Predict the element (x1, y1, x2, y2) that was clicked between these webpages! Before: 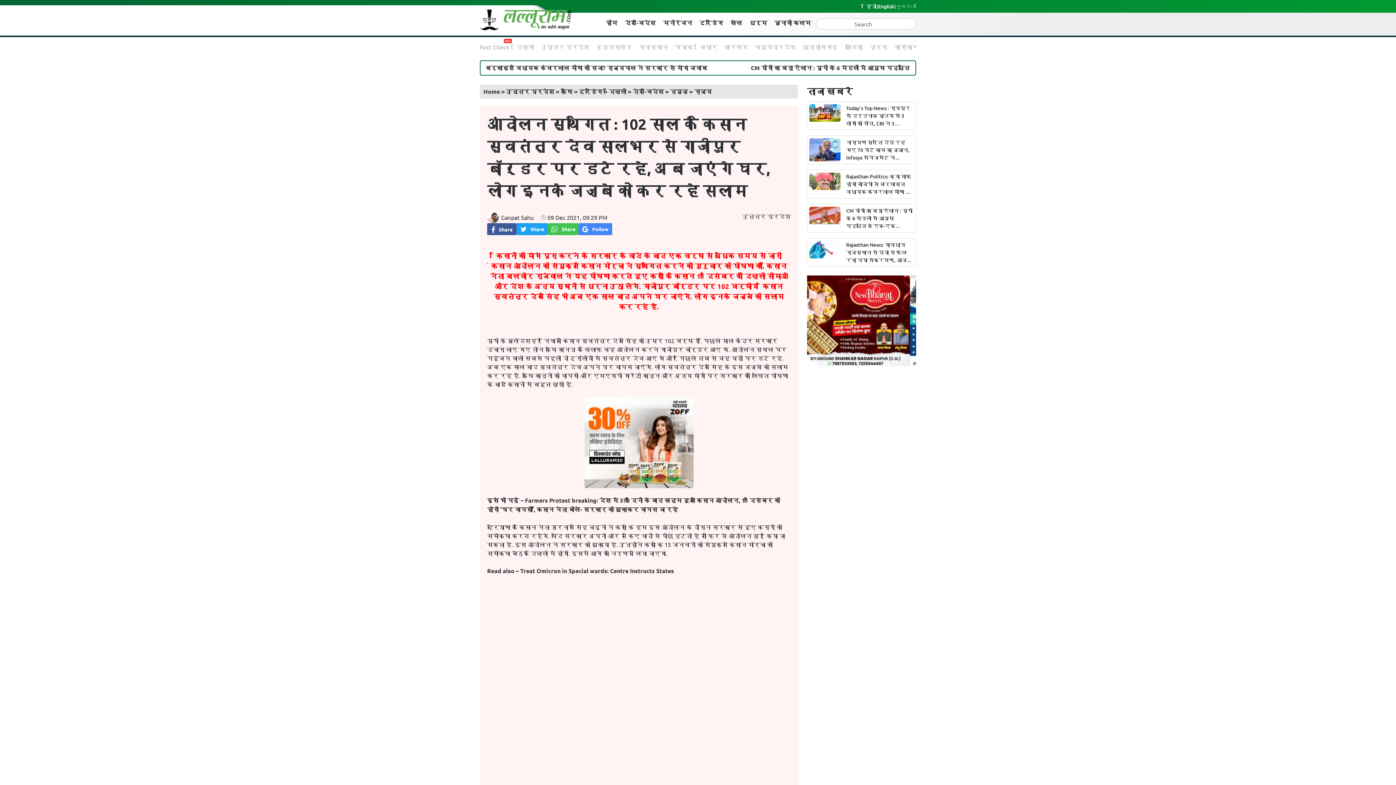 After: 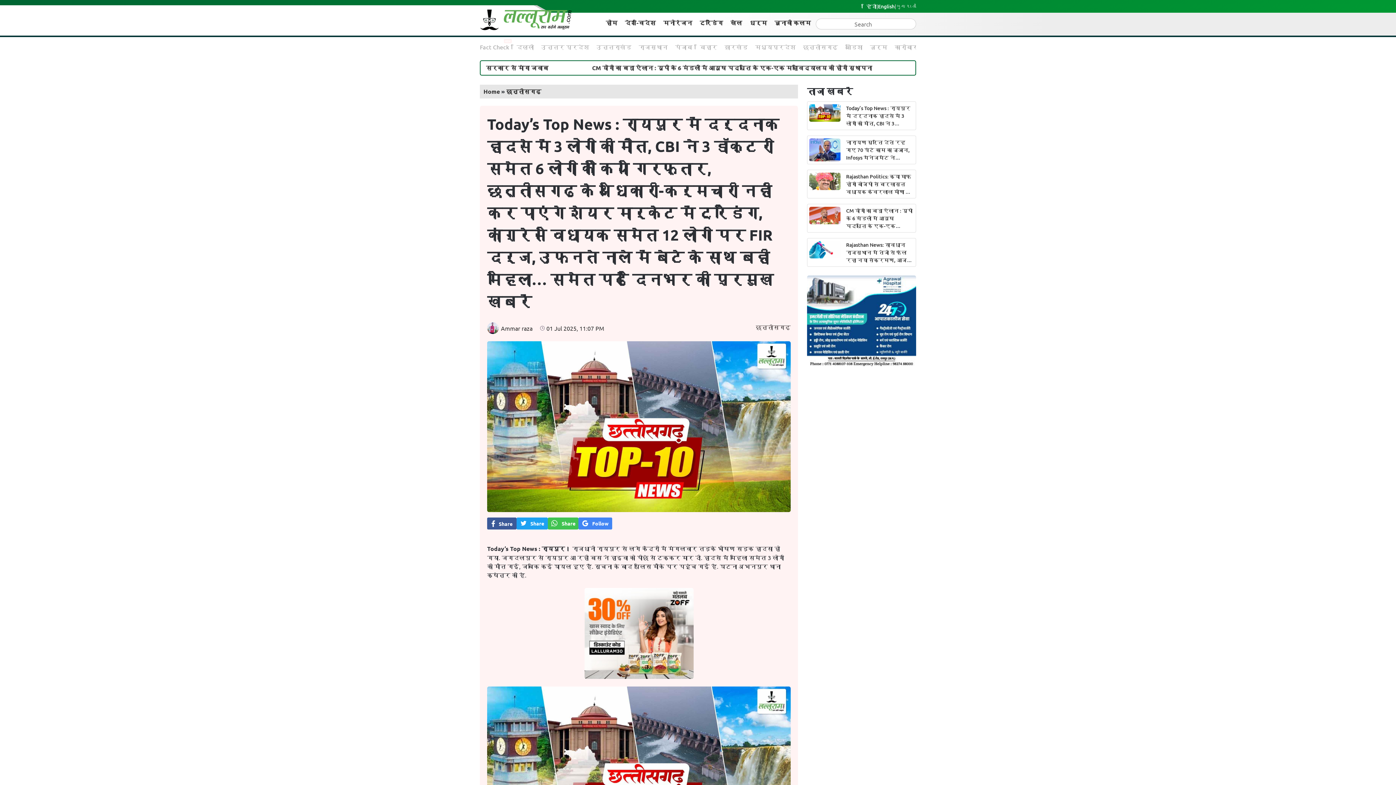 Action: bbox: (809, 113, 840, 131)